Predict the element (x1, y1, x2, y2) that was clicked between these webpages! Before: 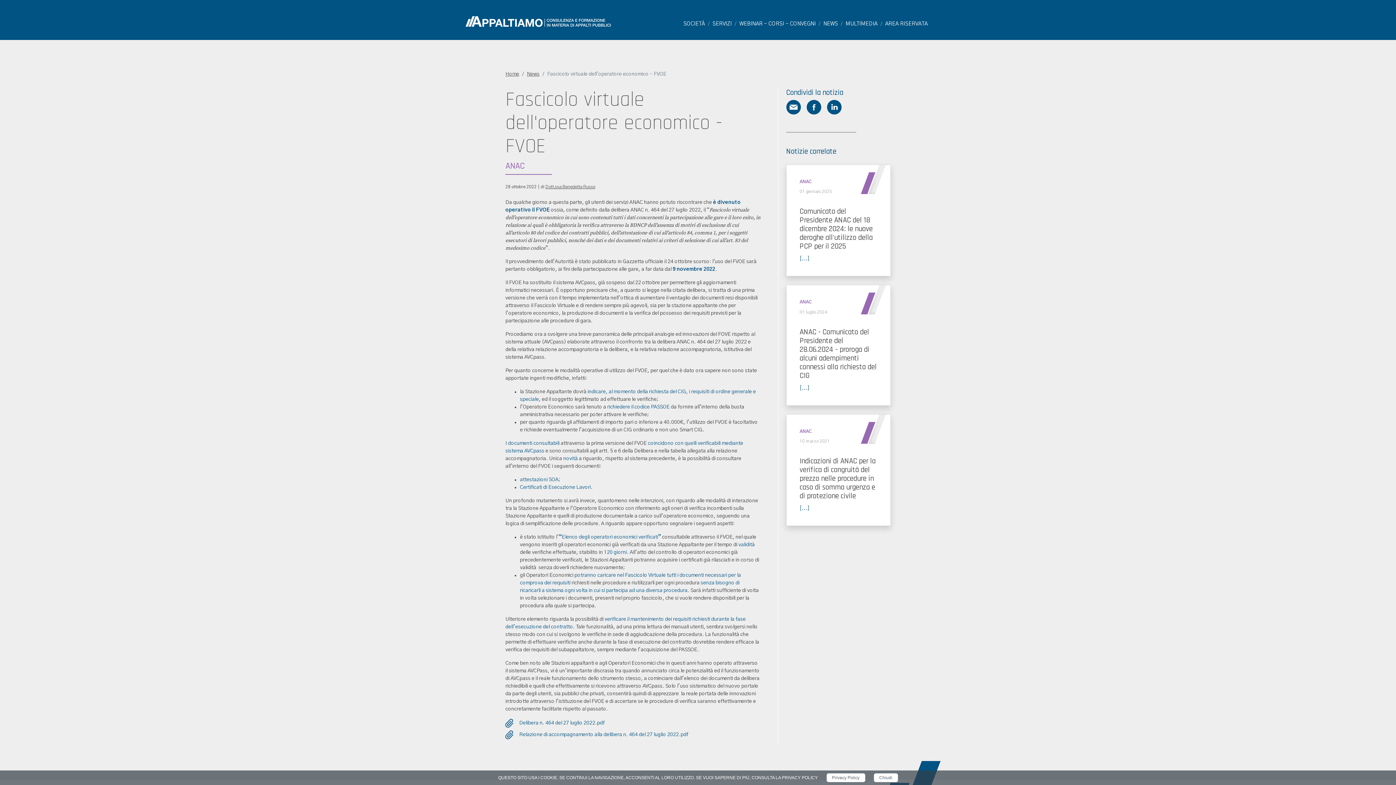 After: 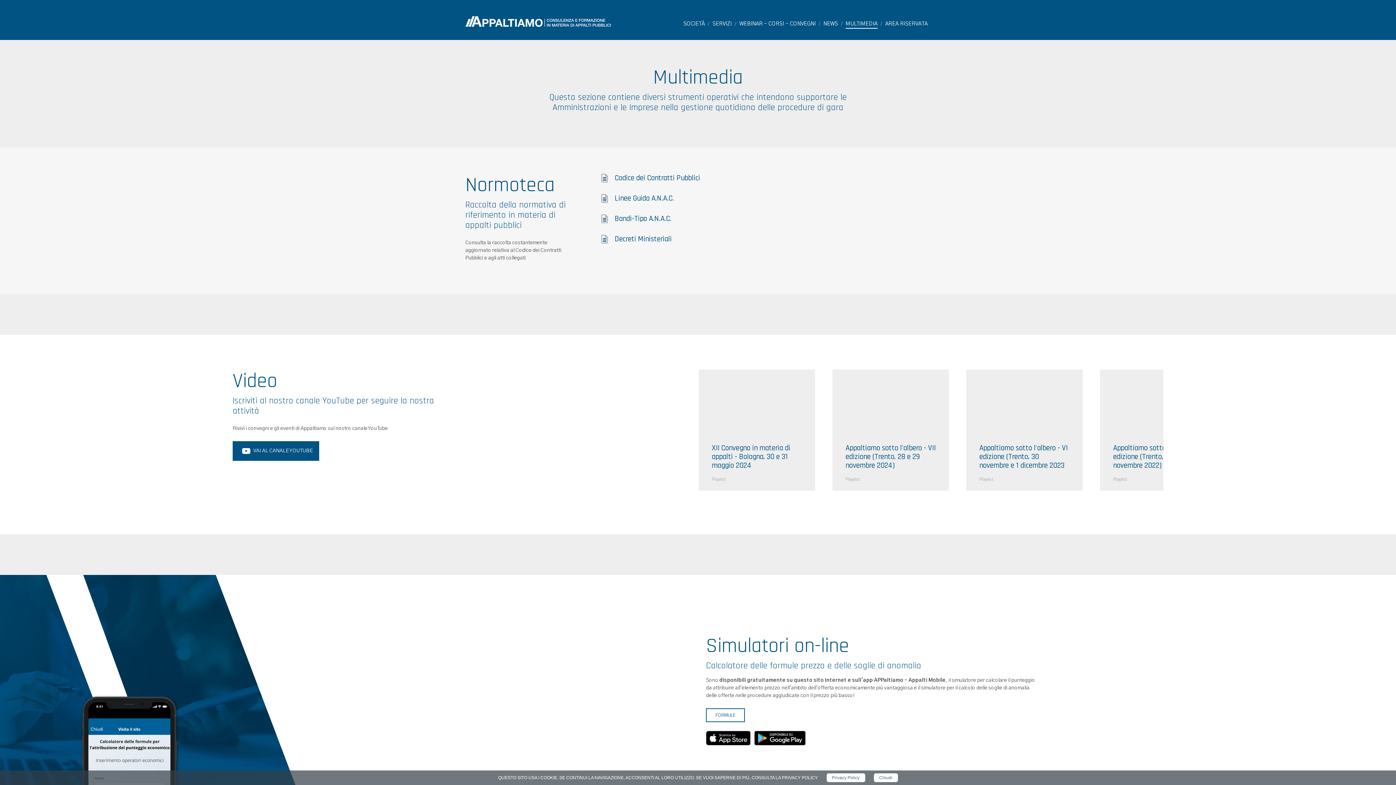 Action: label: MULTIMEDIA bbox: (842, 17, 880, 31)